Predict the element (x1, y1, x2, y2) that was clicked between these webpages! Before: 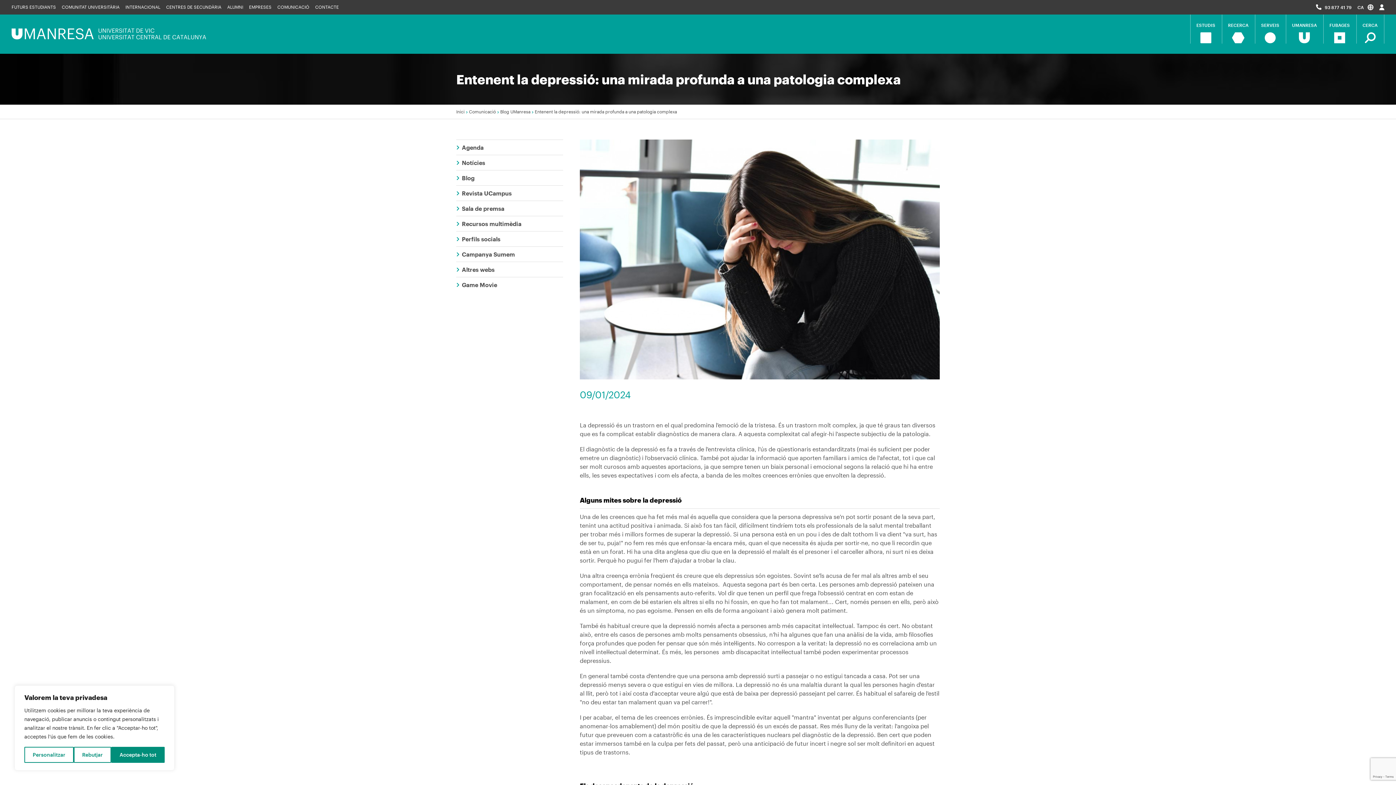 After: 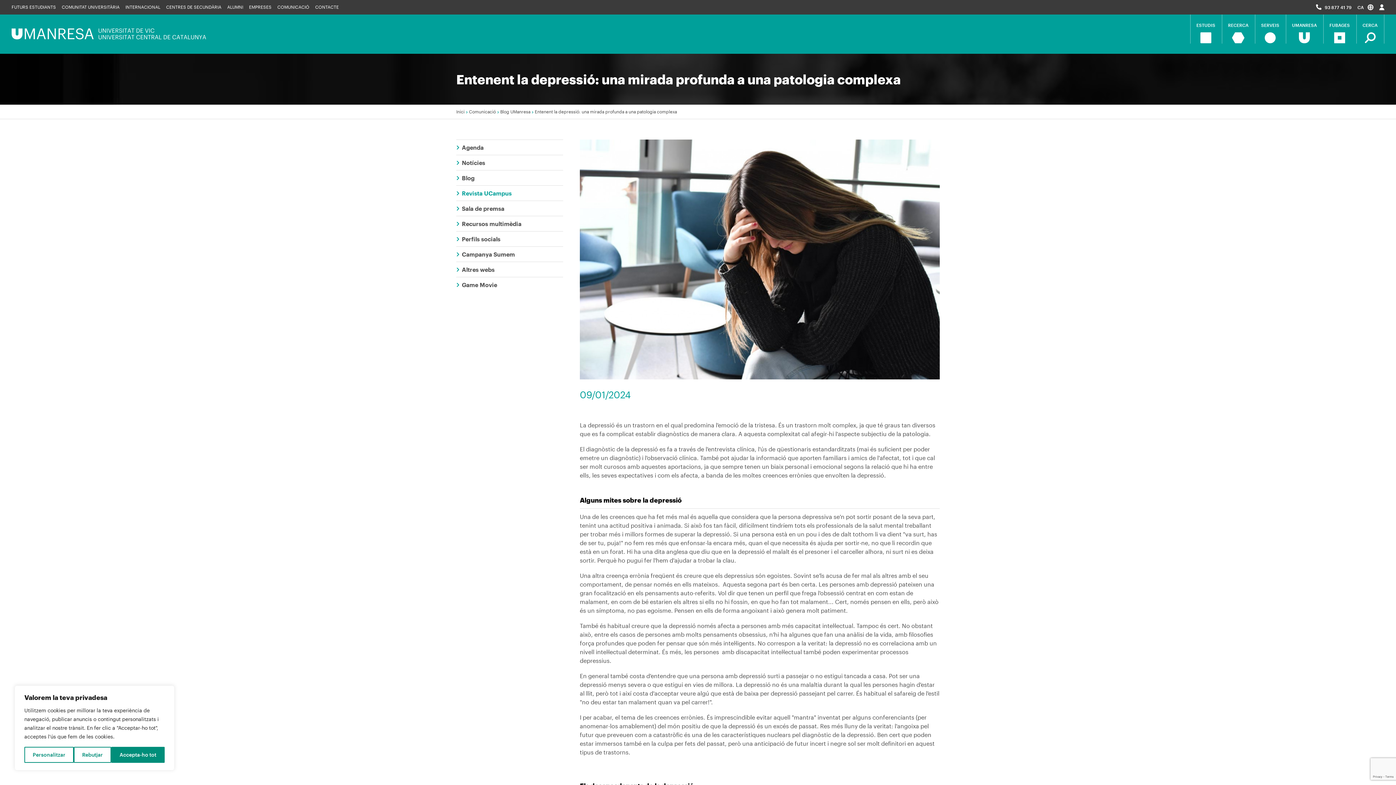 Action: bbox: (456, 185, 563, 200) label: Revista UCampus